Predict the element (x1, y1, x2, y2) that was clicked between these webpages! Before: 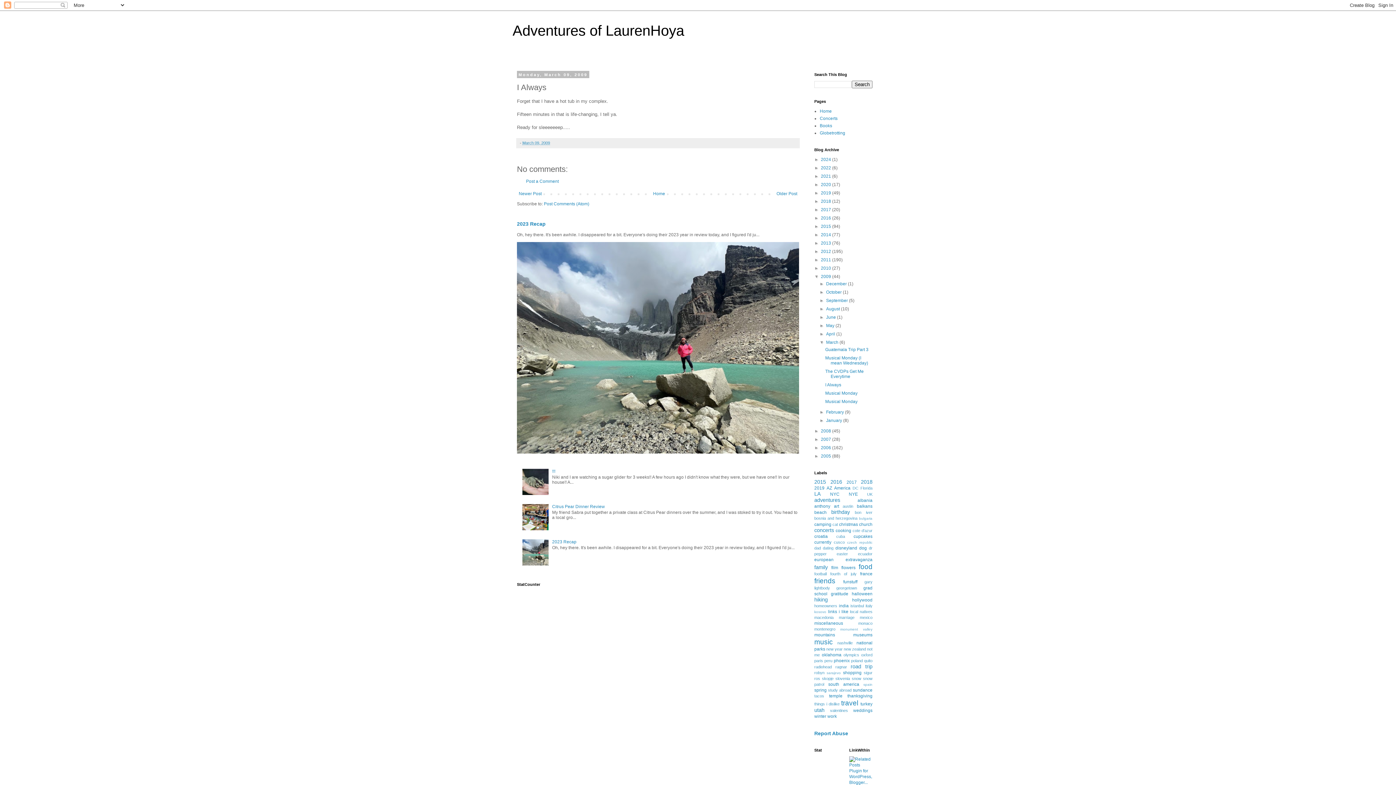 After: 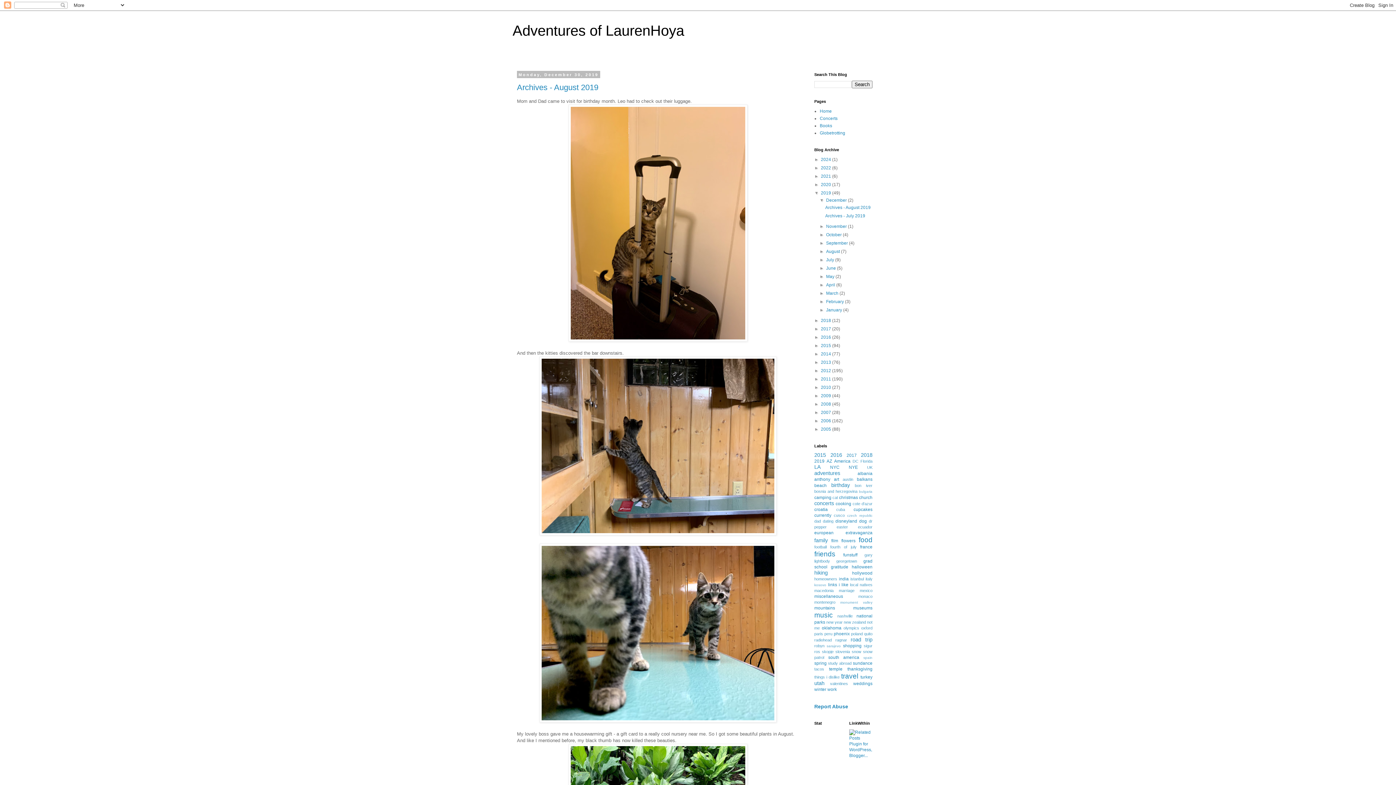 Action: bbox: (821, 190, 832, 195) label: 2019 